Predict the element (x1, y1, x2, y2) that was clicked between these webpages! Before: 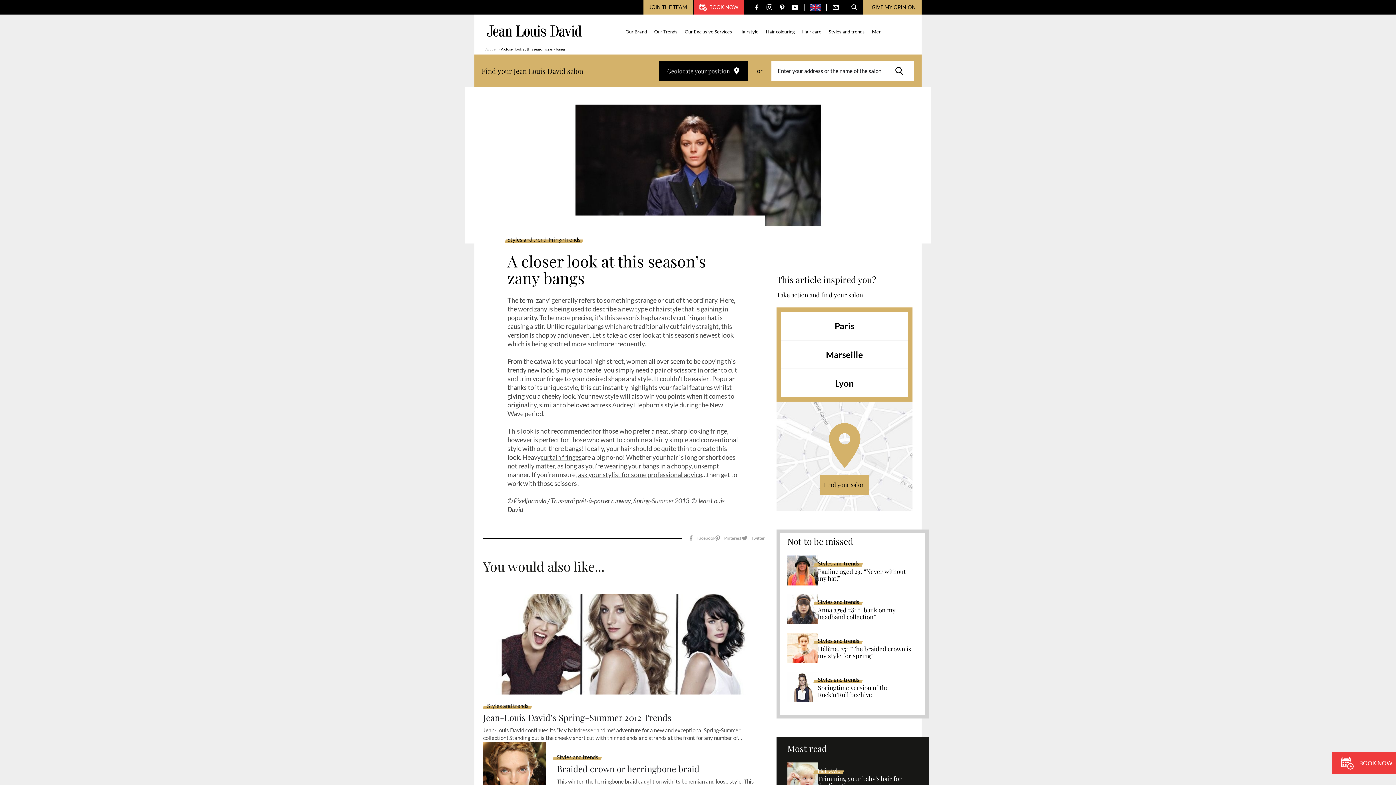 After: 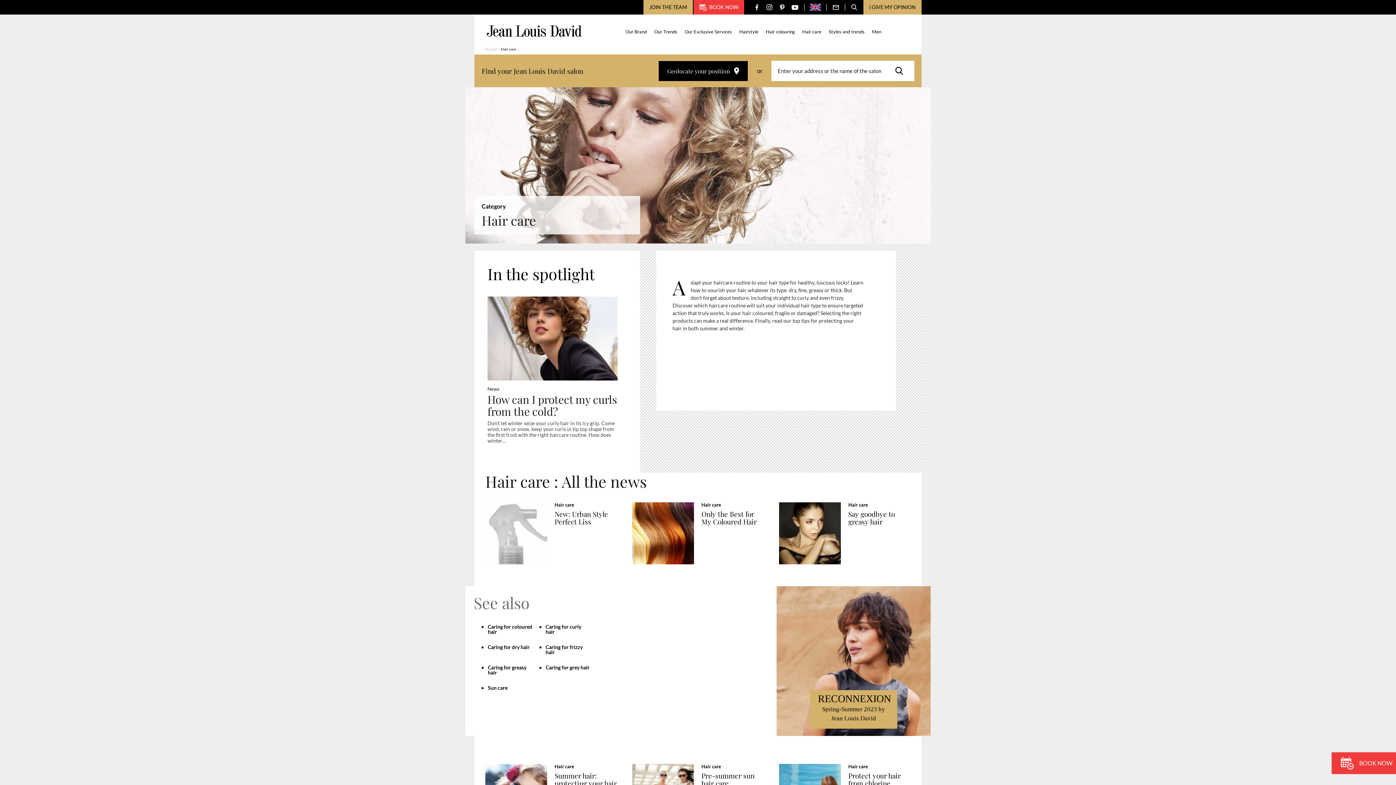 Action: label: Hair care bbox: (798, 23, 825, 38)